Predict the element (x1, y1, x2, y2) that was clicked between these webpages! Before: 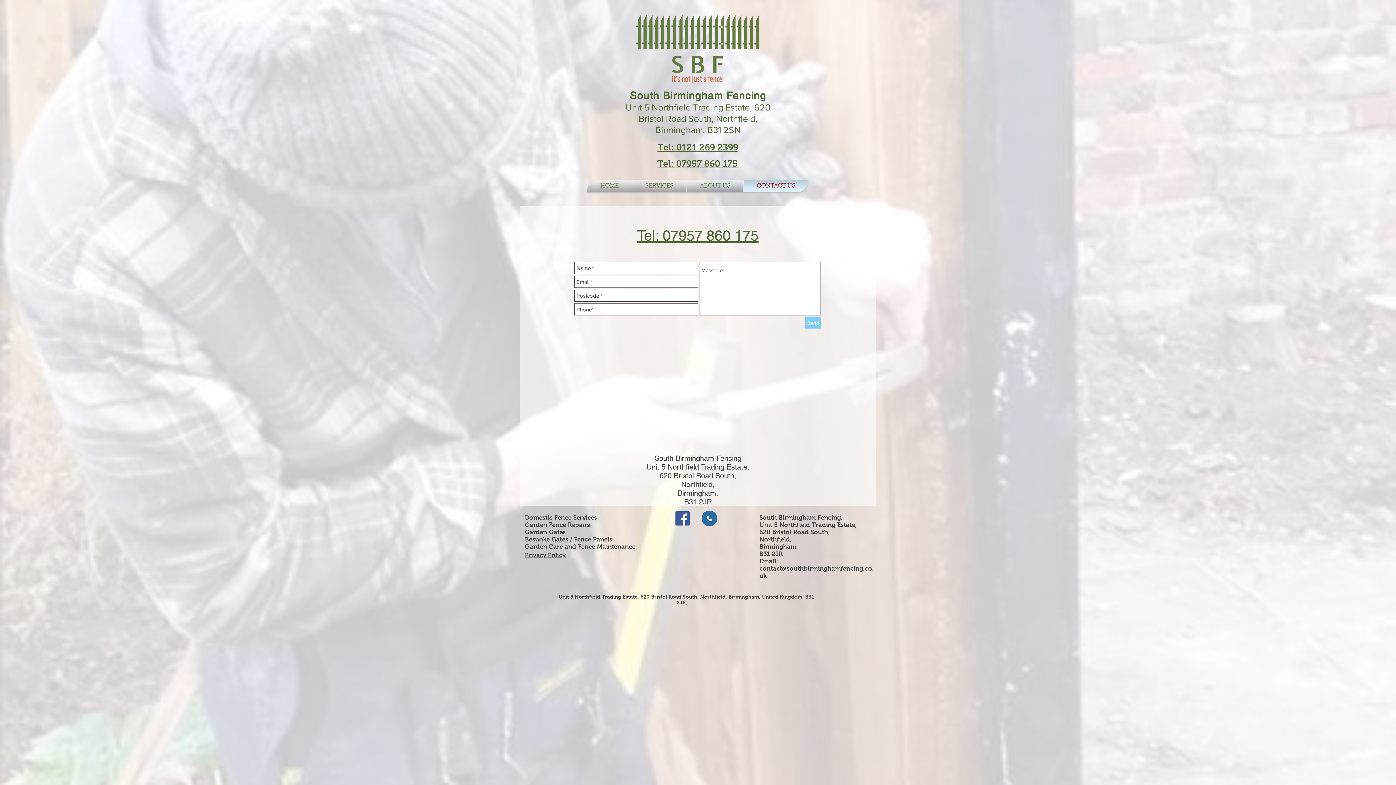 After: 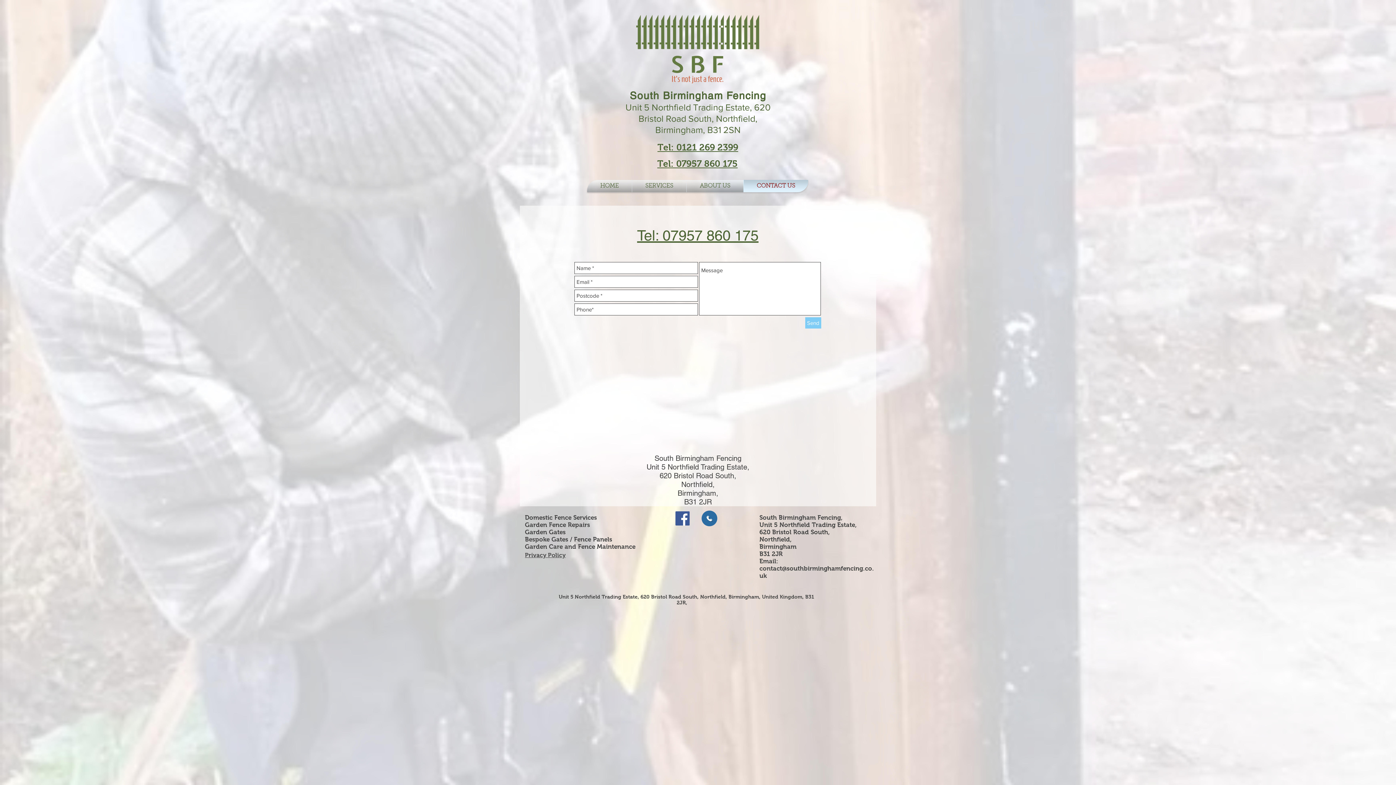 Action: bbox: (701, 509, 717, 528)